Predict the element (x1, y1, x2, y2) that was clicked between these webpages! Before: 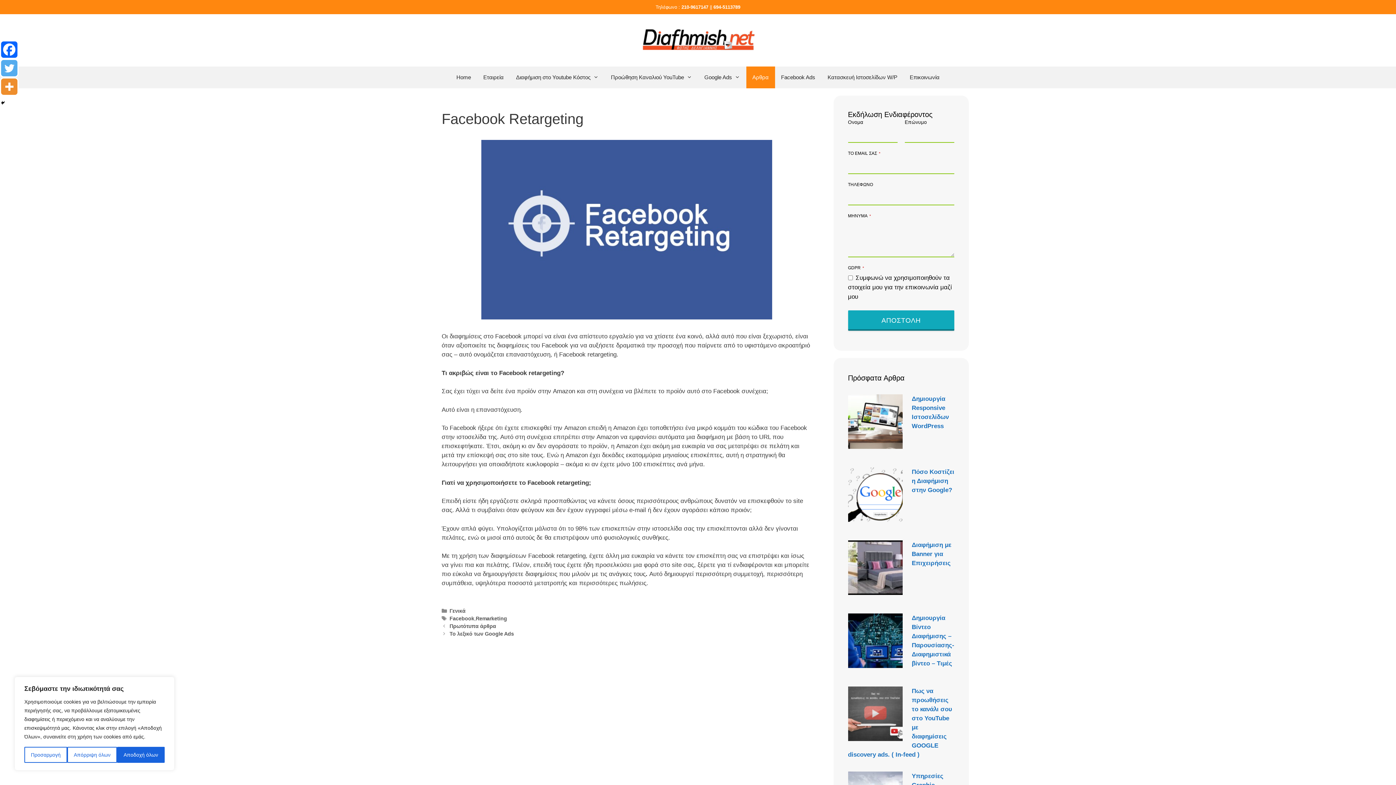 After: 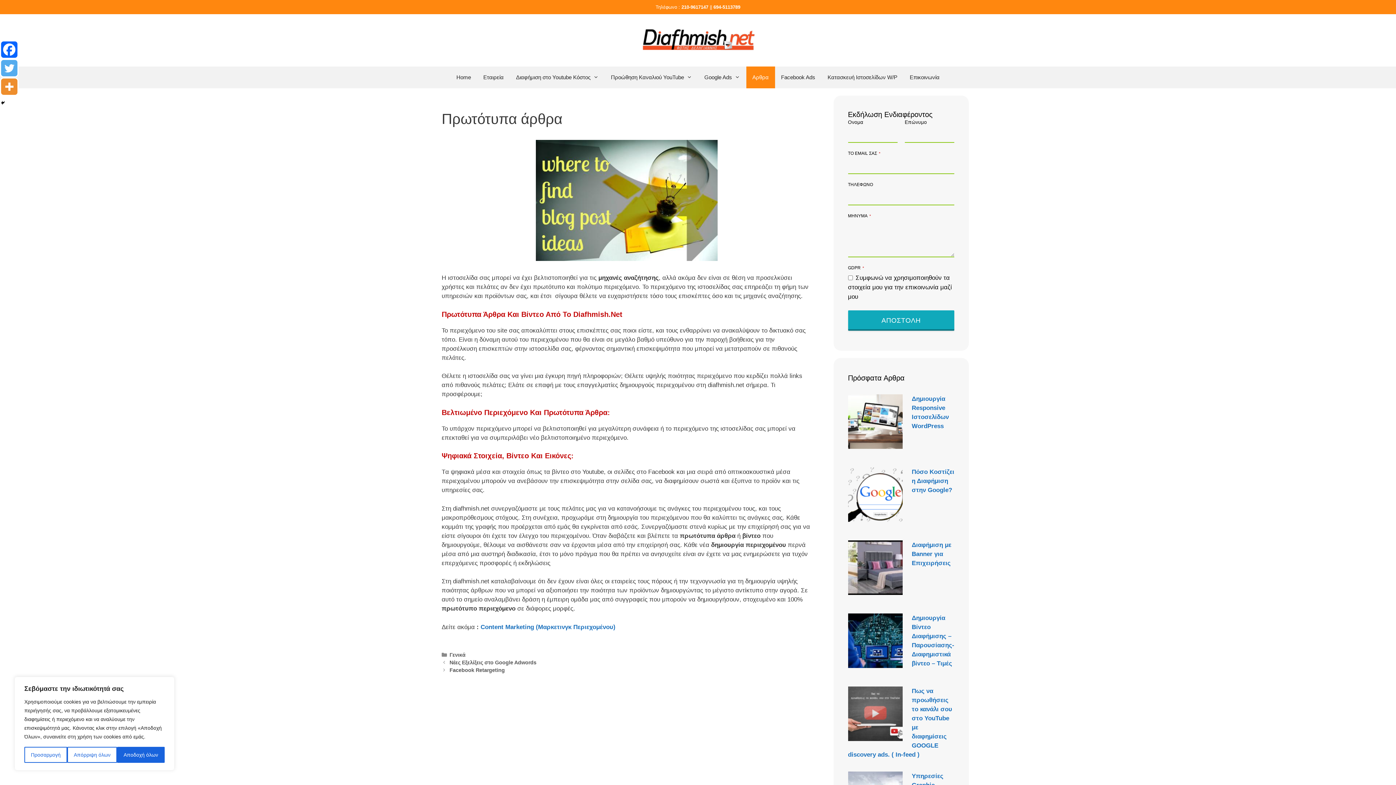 Action: bbox: (449, 623, 496, 629) label: Πρωτότυπα άρθρα